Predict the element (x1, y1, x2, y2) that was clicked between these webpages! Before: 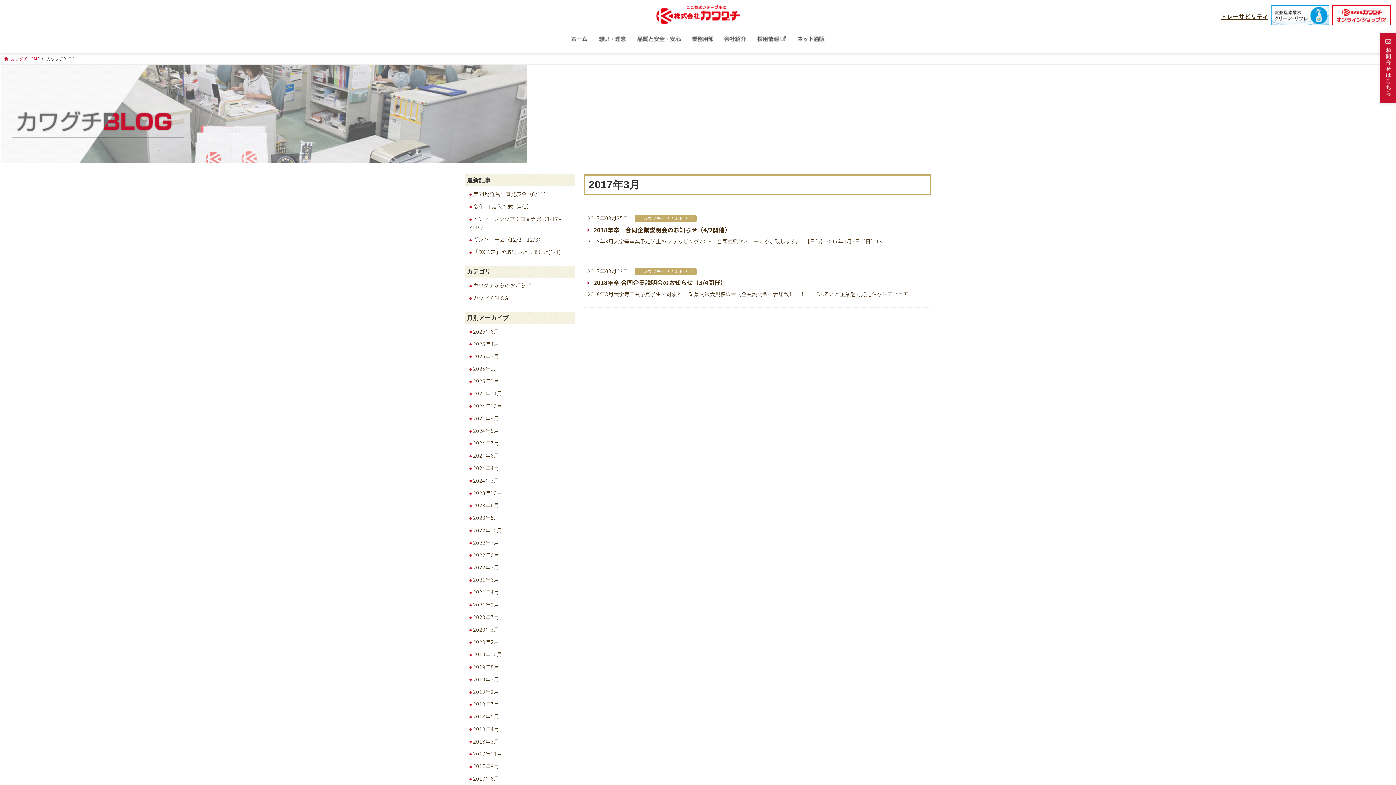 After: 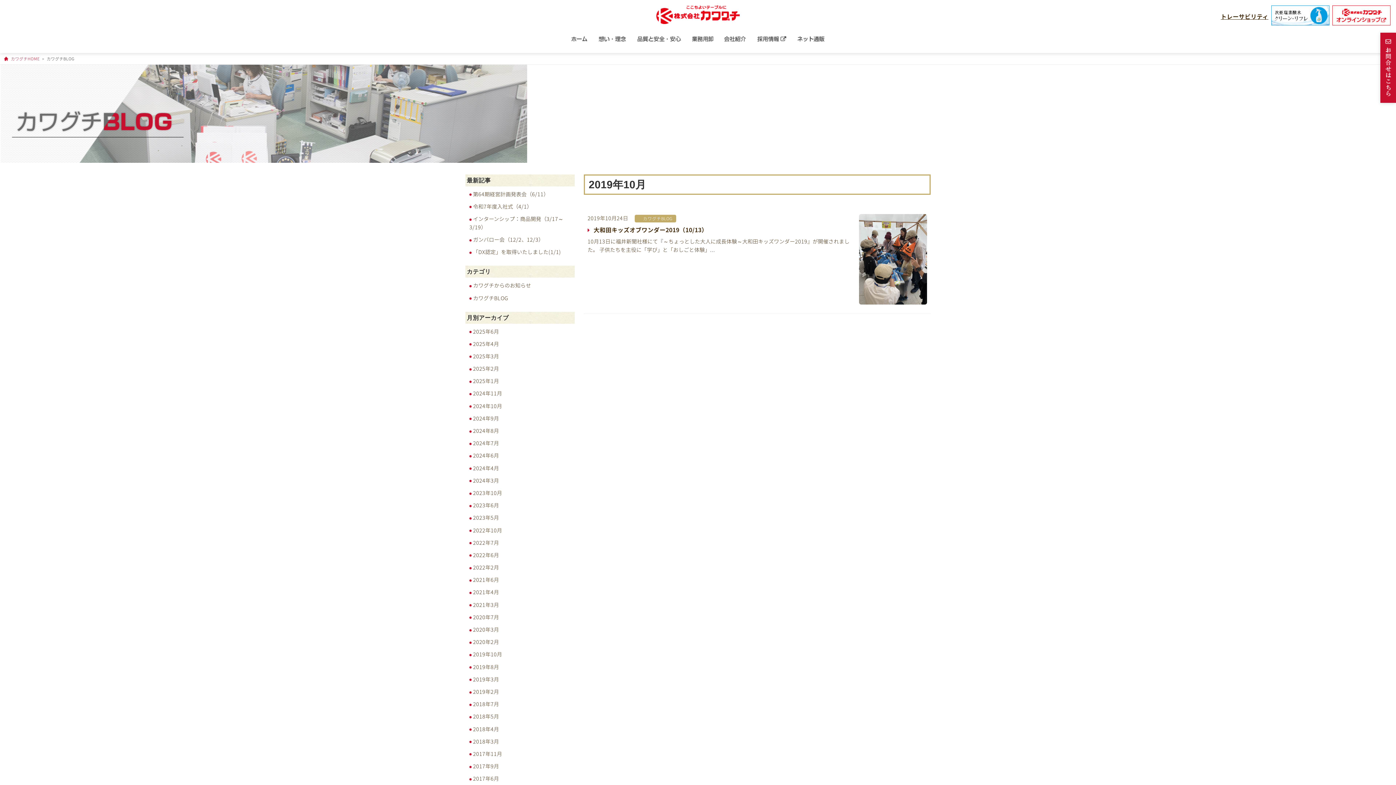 Action: label: 2019年10月 bbox: (469, 649, 574, 659)